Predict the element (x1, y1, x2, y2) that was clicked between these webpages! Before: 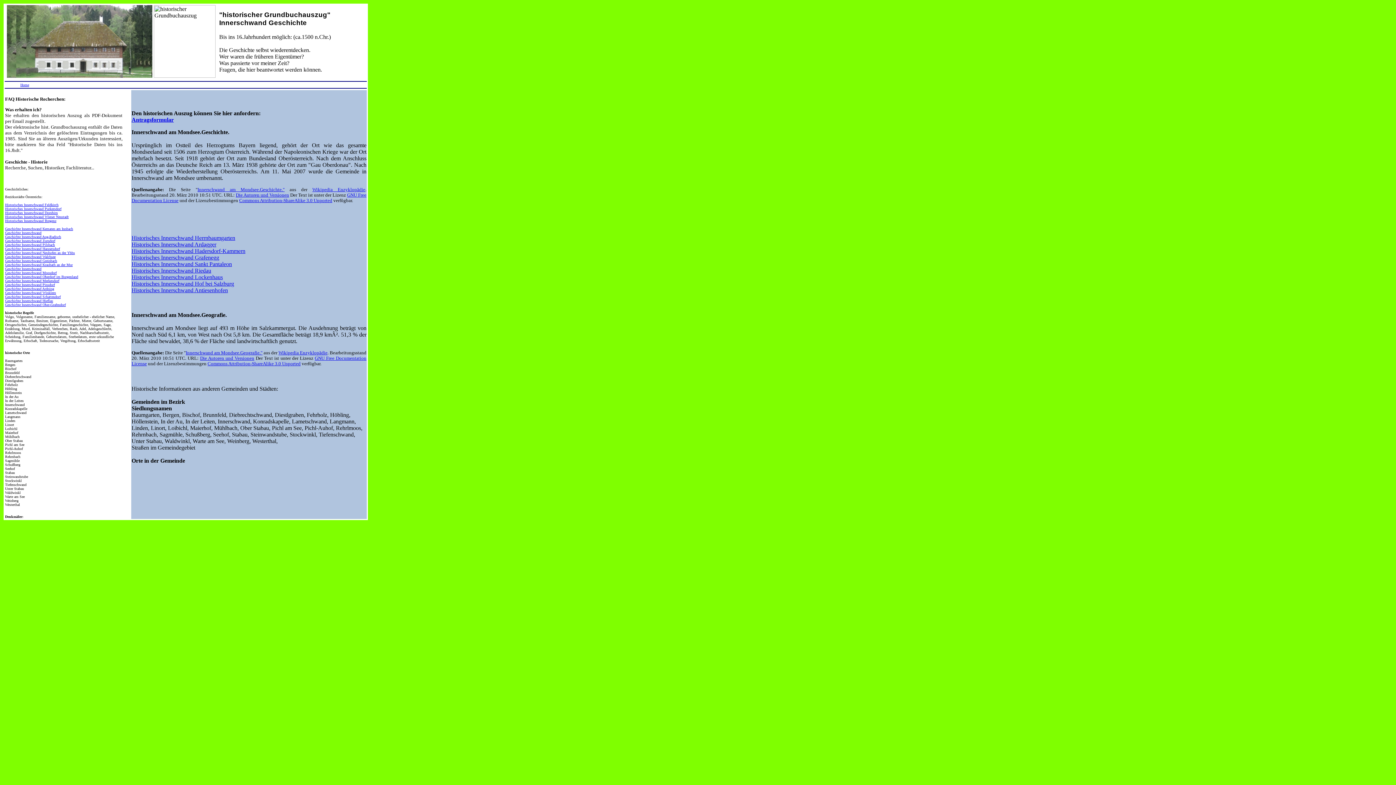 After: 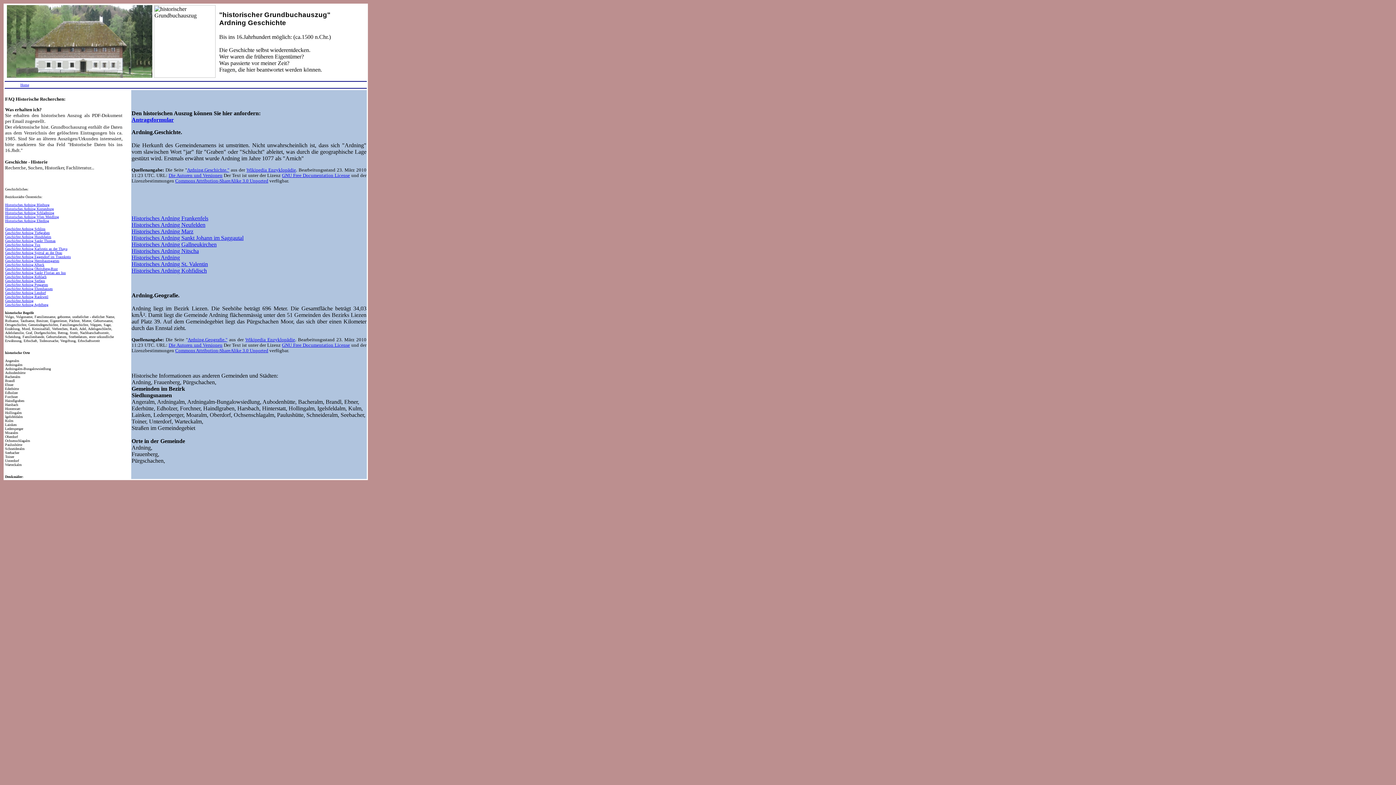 Action: label: Geschichte Innerschwand Ardning bbox: (5, 286, 54, 290)